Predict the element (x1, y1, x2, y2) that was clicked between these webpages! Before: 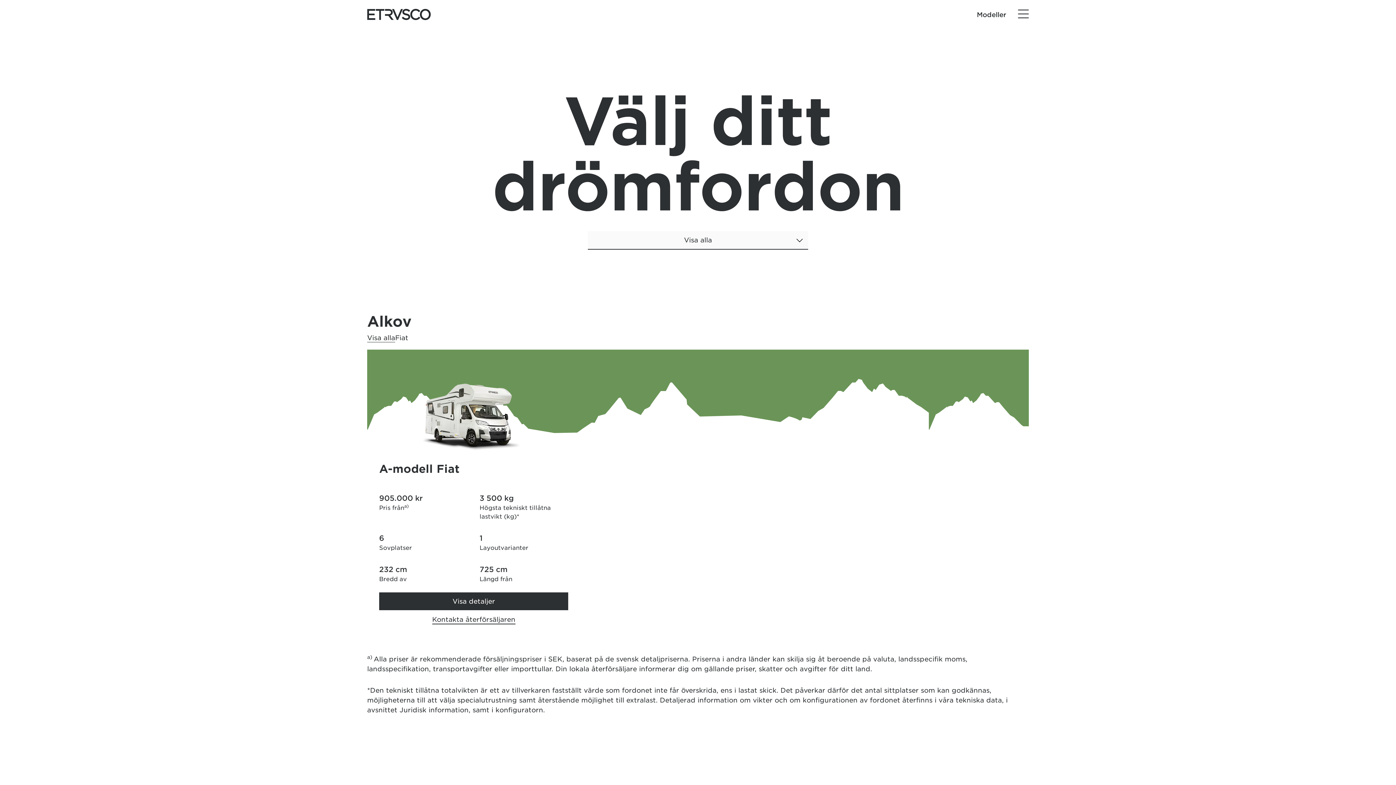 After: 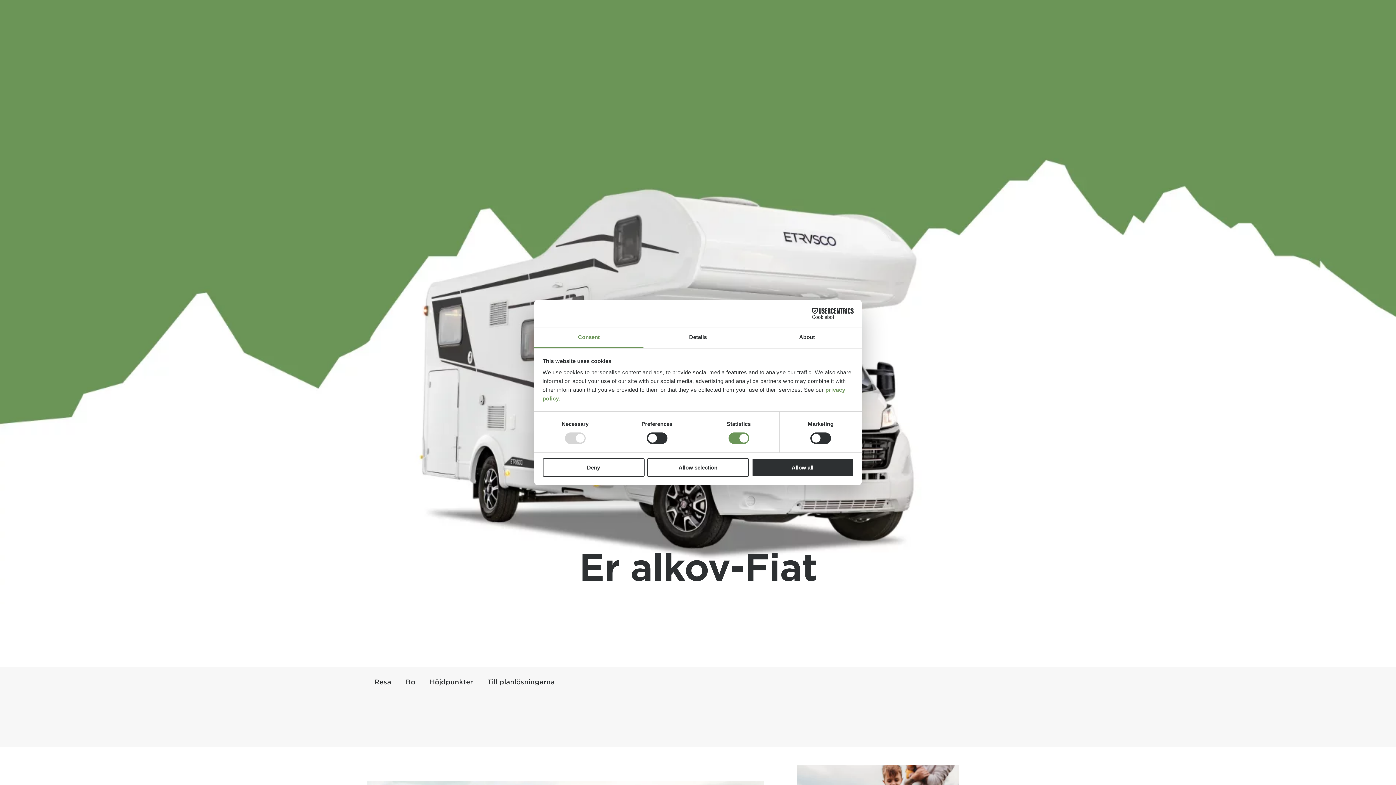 Action: label: A-modell Fiat bbox: (367, 382, 580, 455)